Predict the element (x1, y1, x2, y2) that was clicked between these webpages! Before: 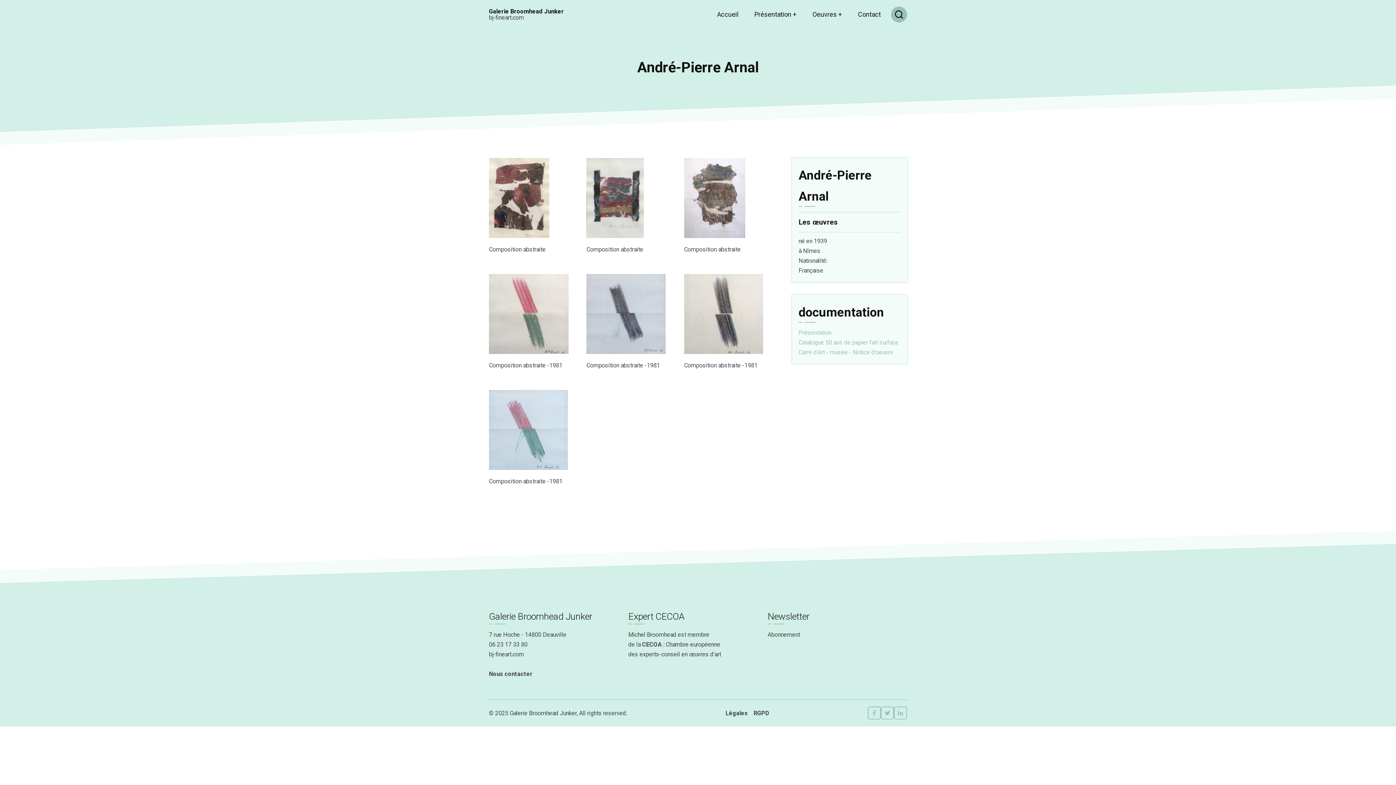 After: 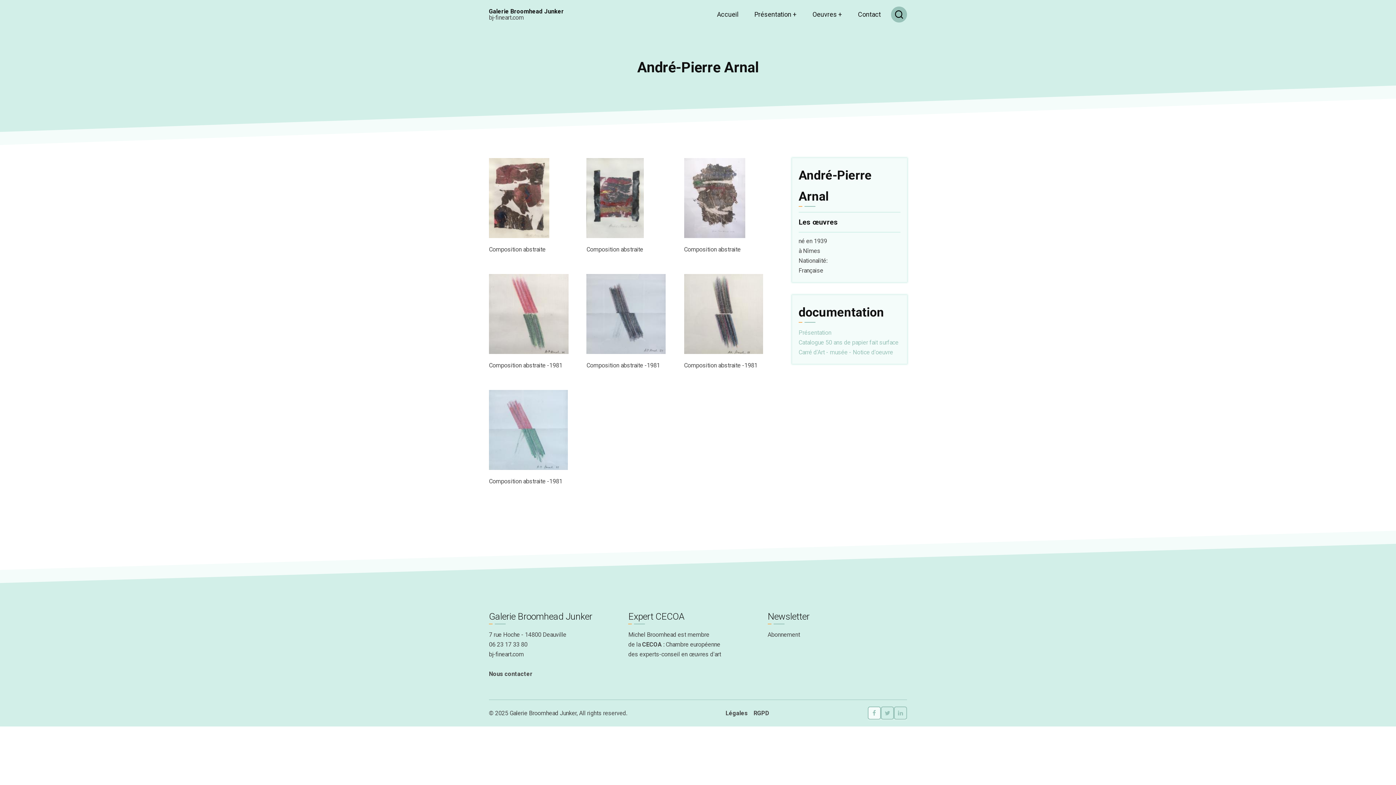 Action: bbox: (868, 707, 881, 720)